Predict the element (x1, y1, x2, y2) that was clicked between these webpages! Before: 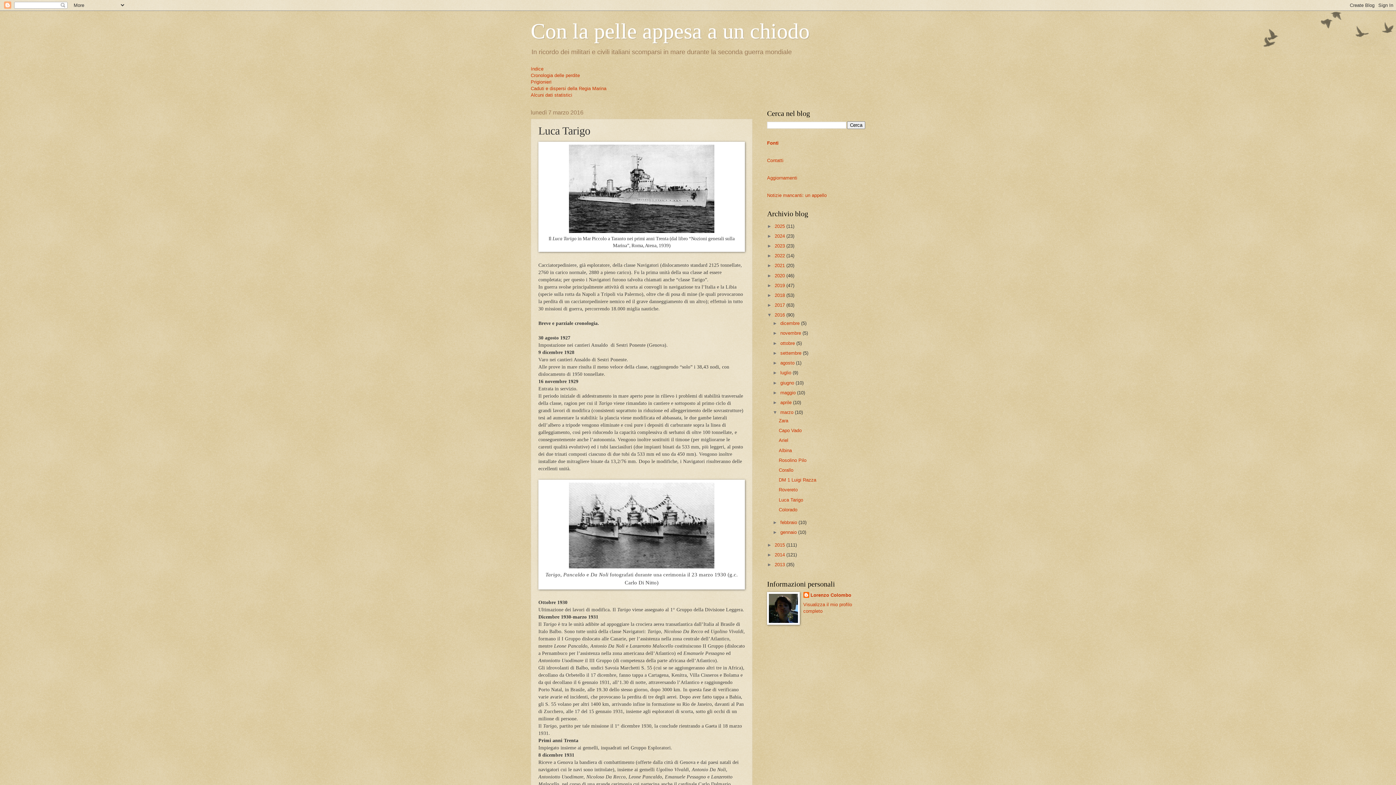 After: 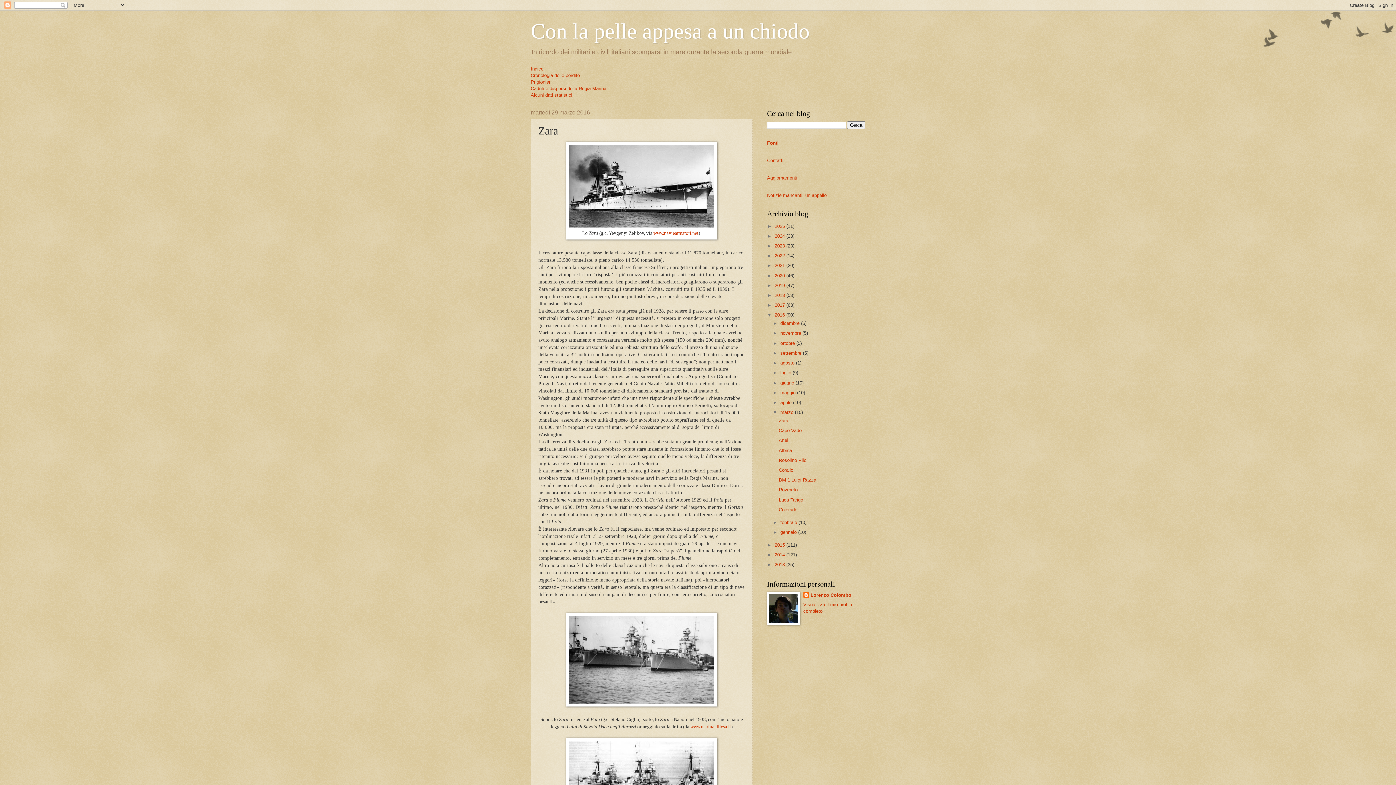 Action: bbox: (778, 418, 788, 423) label: Zara